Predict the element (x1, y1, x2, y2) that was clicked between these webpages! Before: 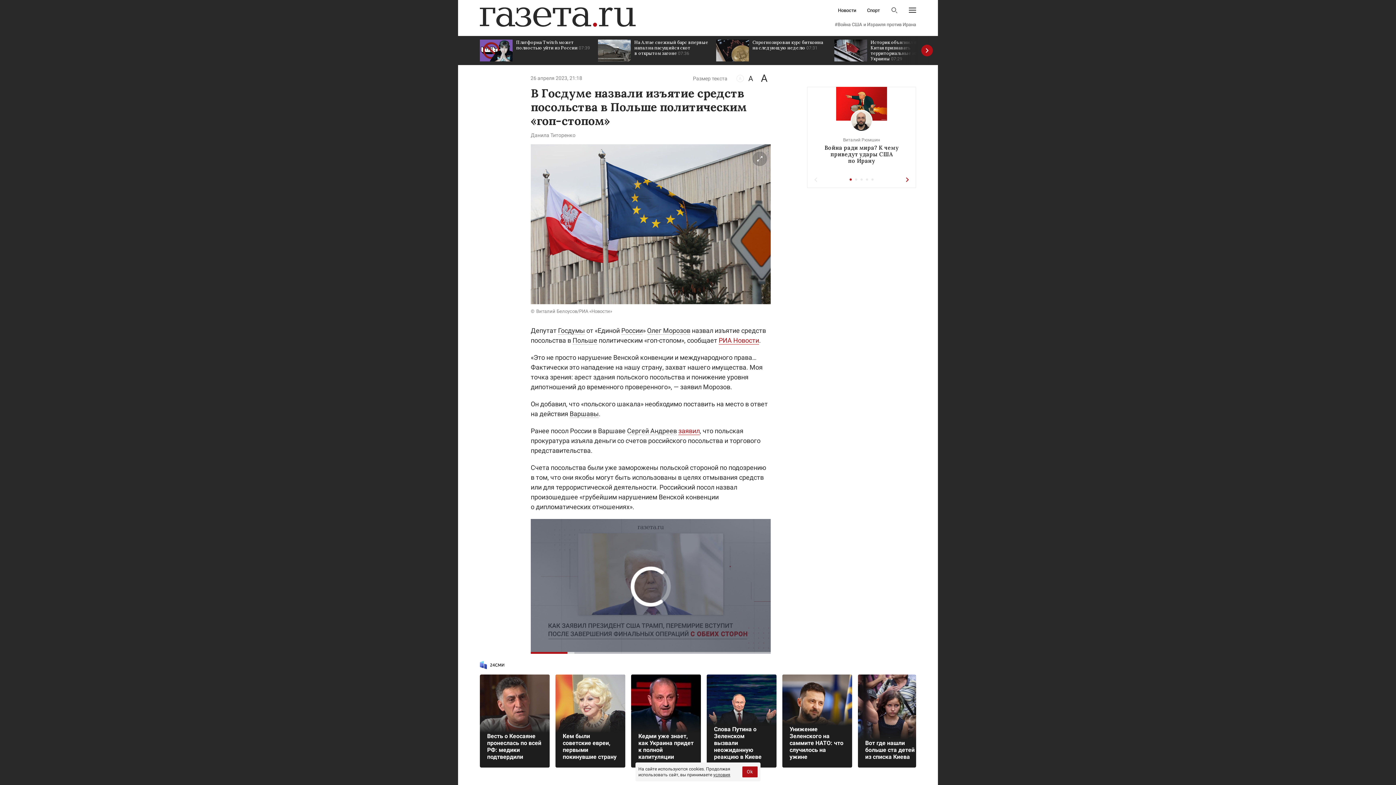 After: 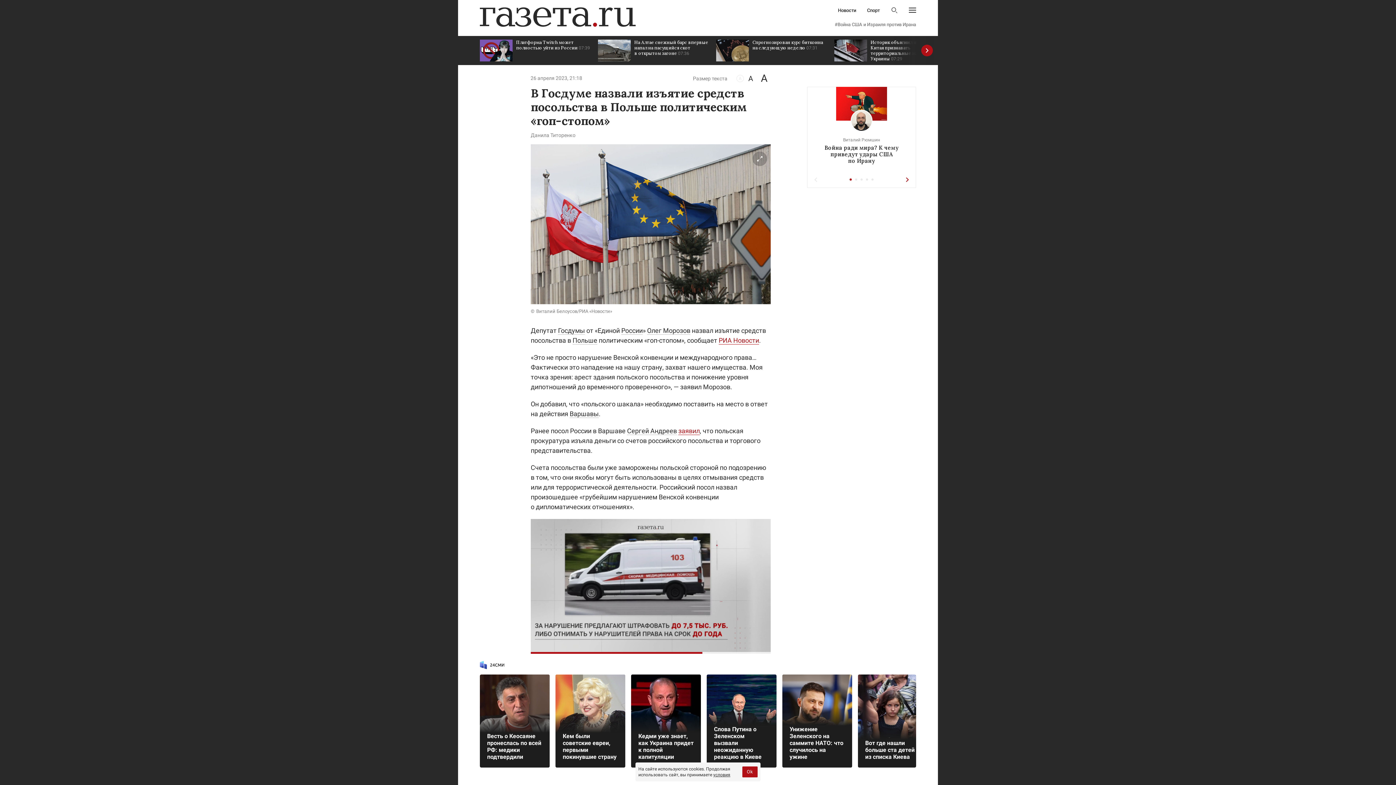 Action: bbox: (713, 772, 730, 777) label: условия